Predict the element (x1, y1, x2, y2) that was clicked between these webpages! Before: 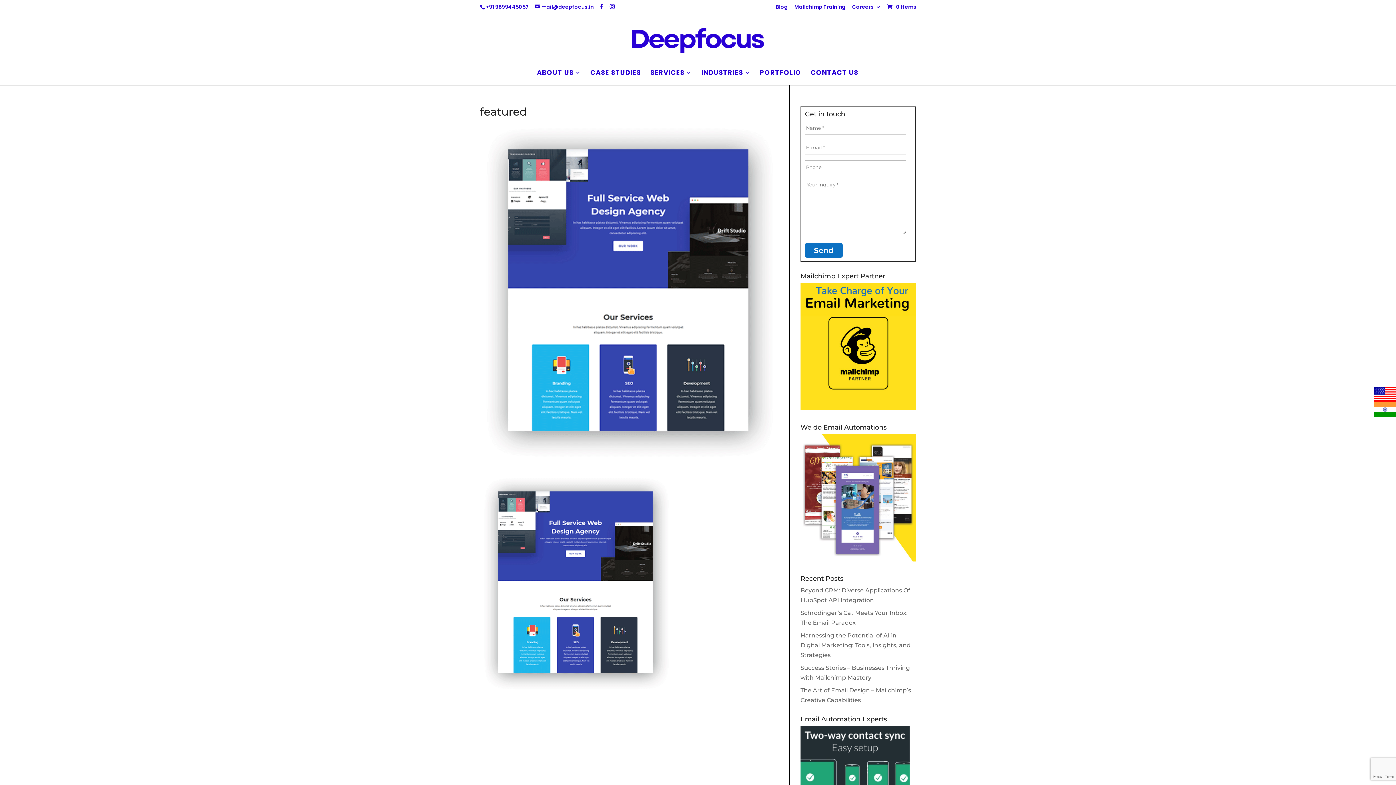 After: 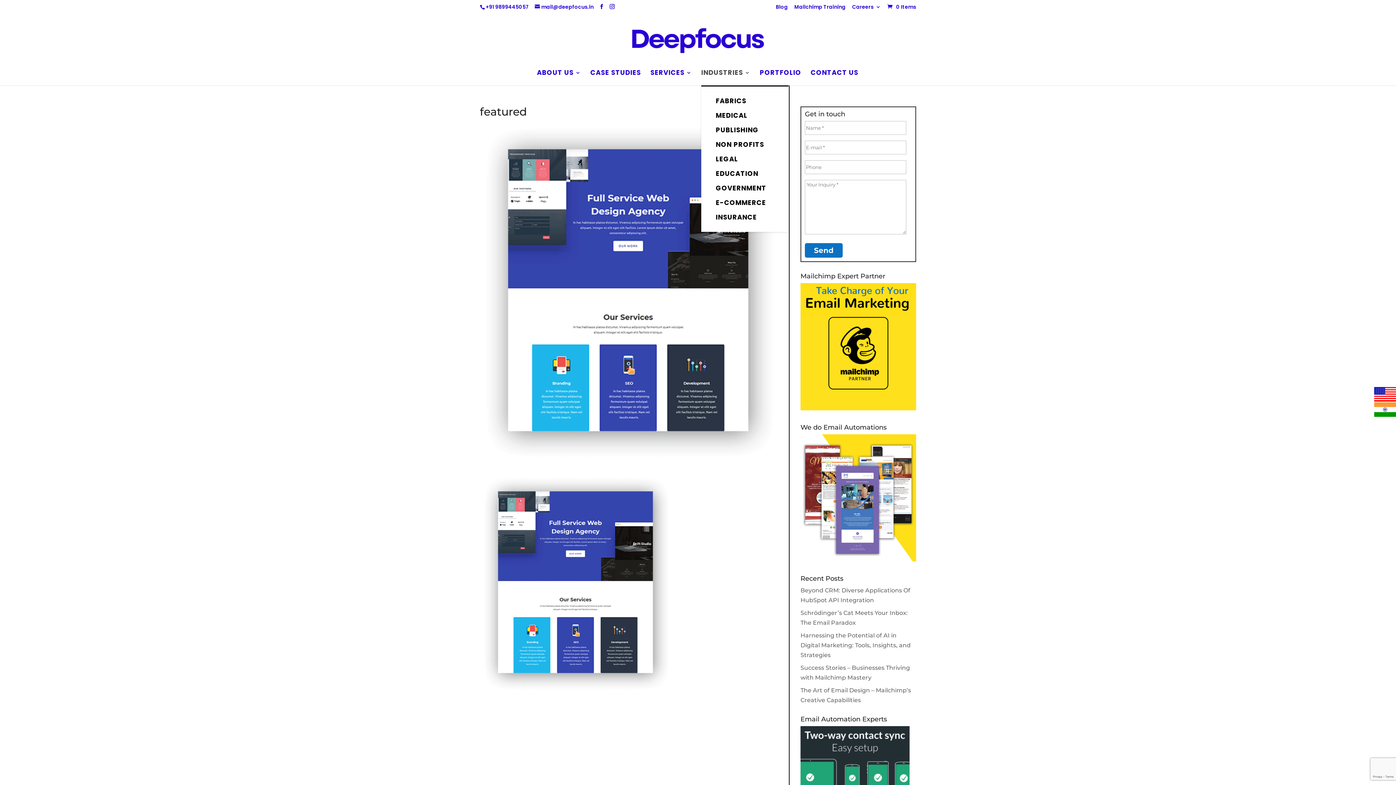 Action: label: INDUSTRIES bbox: (701, 70, 750, 85)